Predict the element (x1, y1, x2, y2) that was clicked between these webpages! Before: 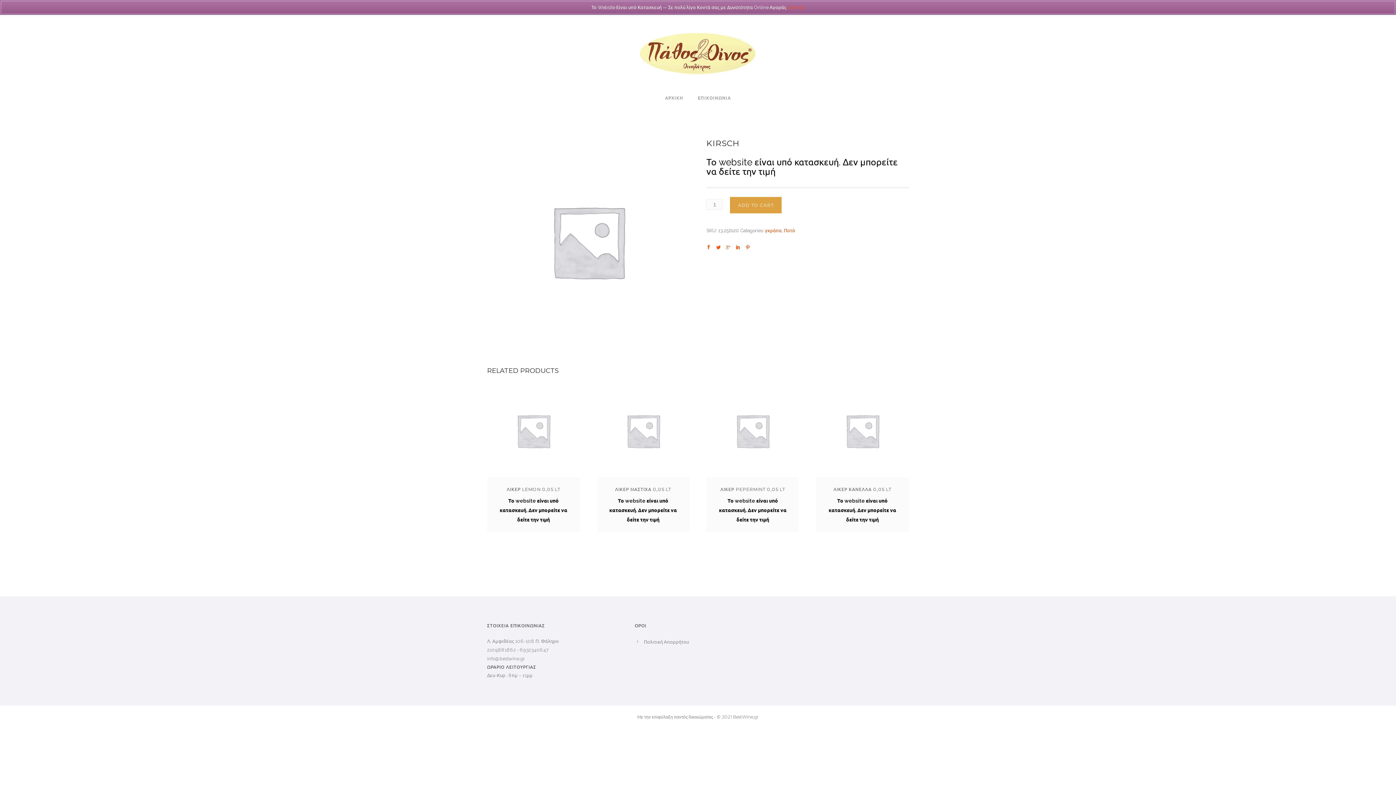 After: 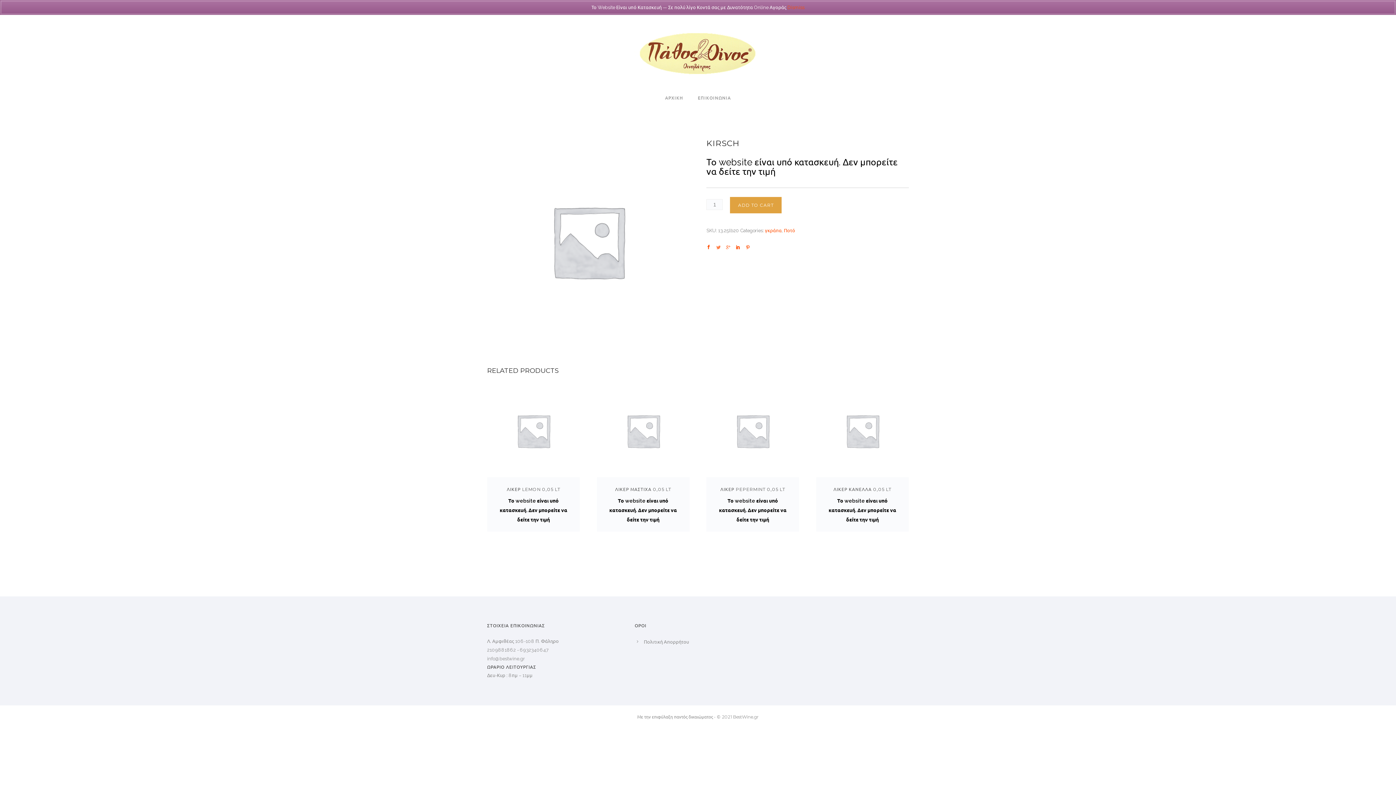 Action: bbox: (716, 245, 720, 250)